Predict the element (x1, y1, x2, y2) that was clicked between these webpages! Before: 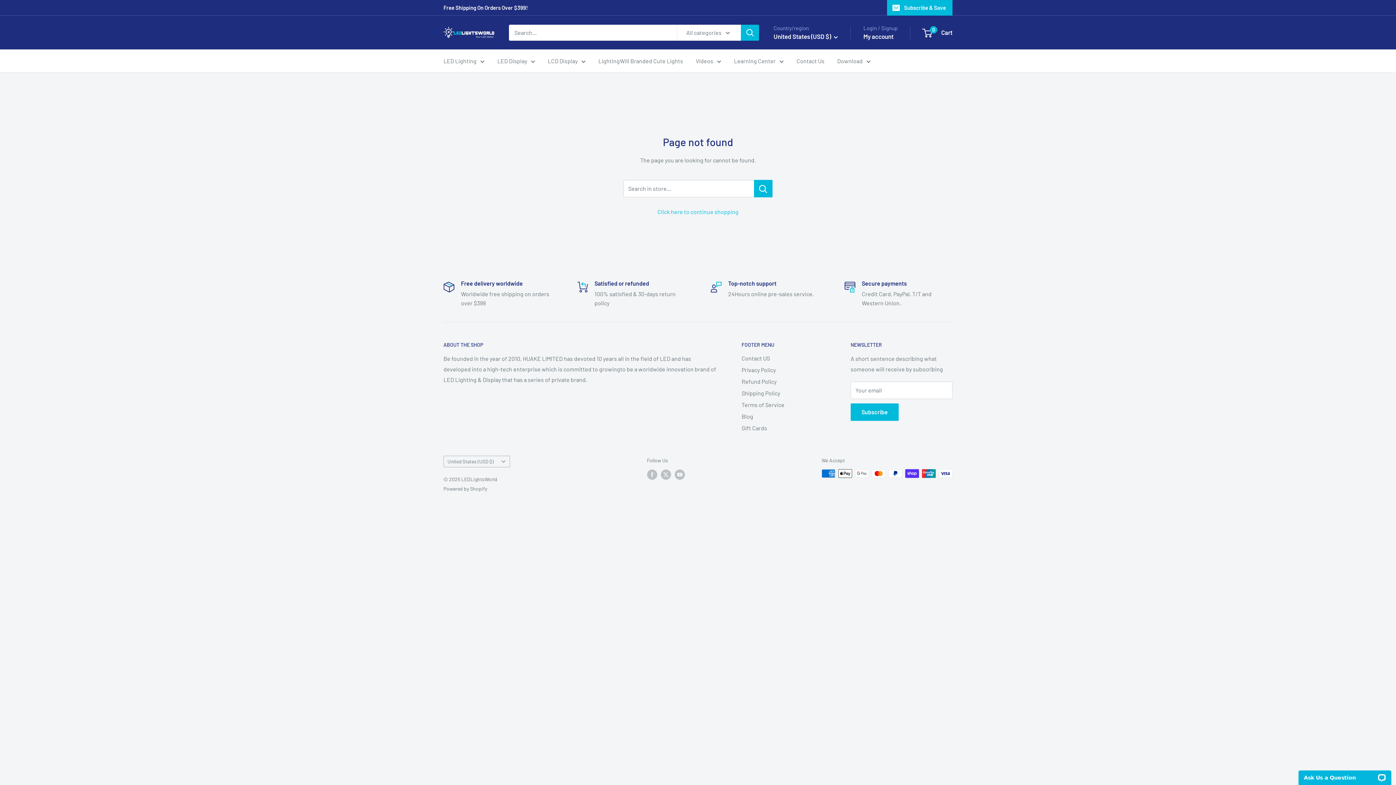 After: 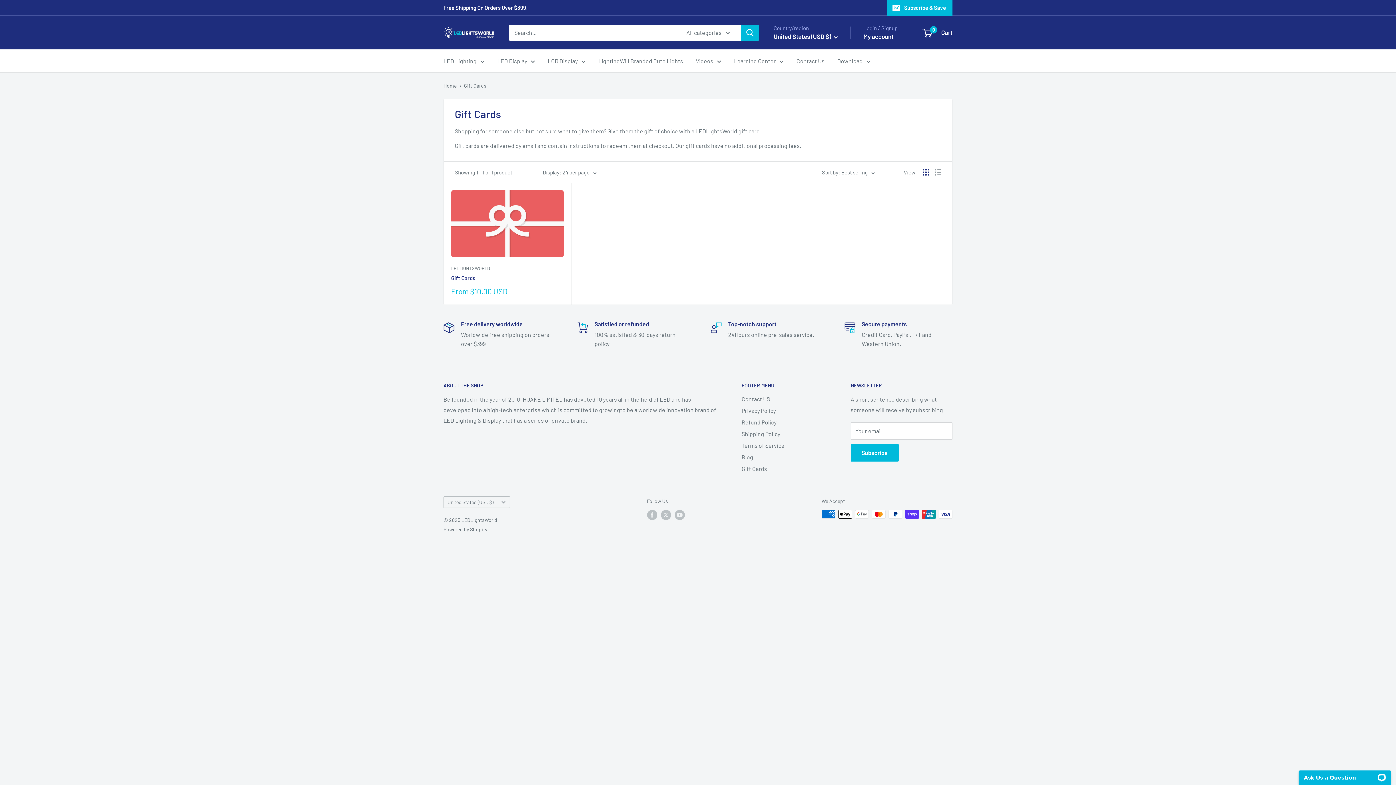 Action: label: Gift Cards bbox: (741, 422, 825, 434)